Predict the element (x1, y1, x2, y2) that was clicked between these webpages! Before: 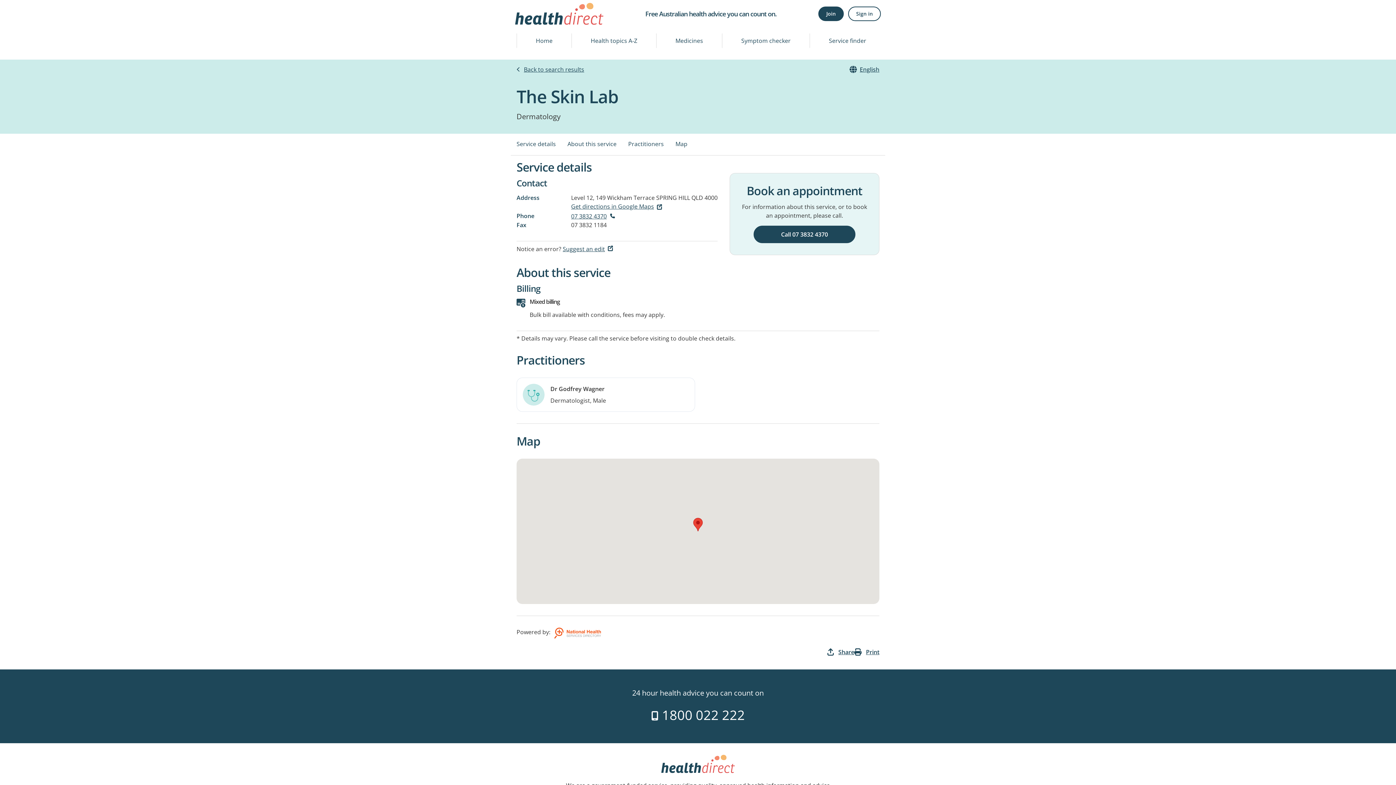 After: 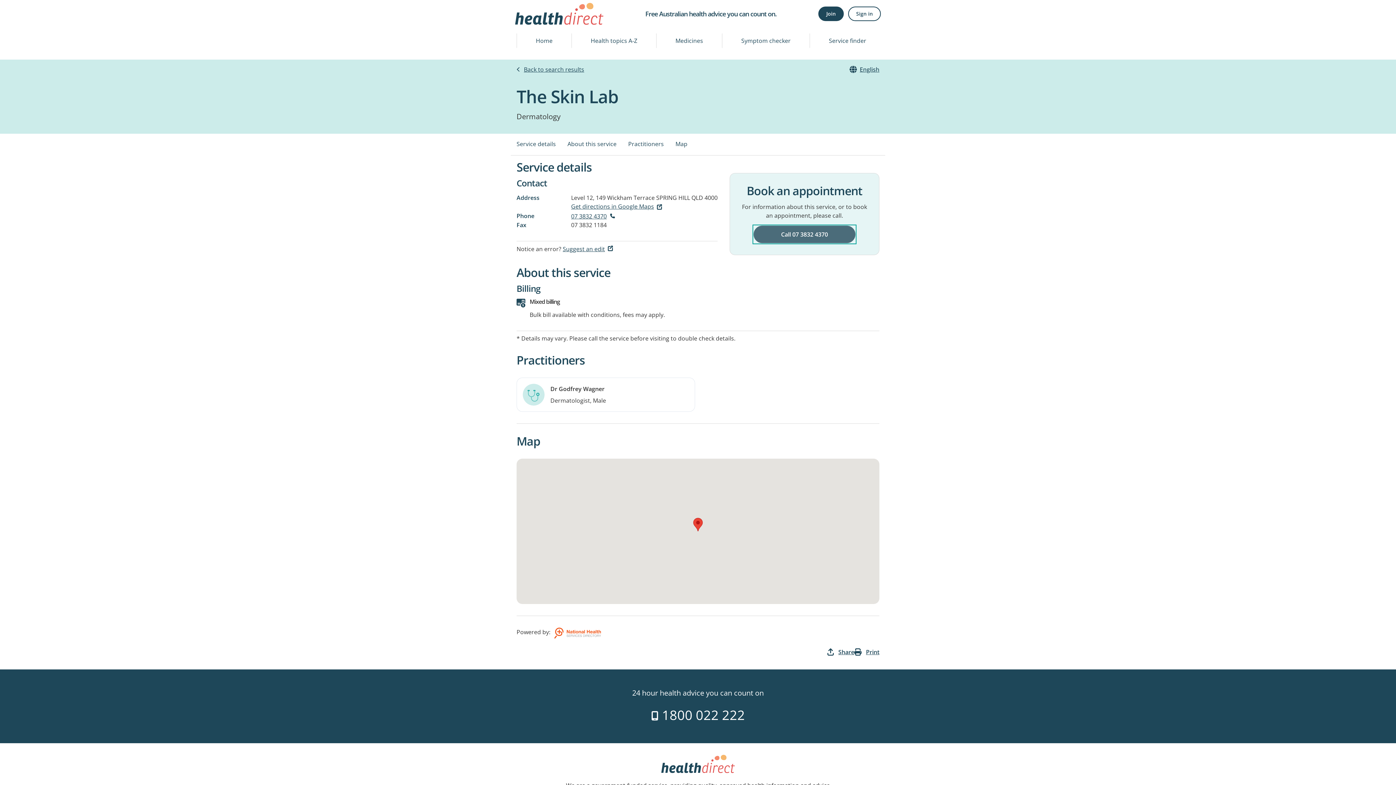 Action: bbox: (753, 225, 855, 243) label: Call 07 3832 4370